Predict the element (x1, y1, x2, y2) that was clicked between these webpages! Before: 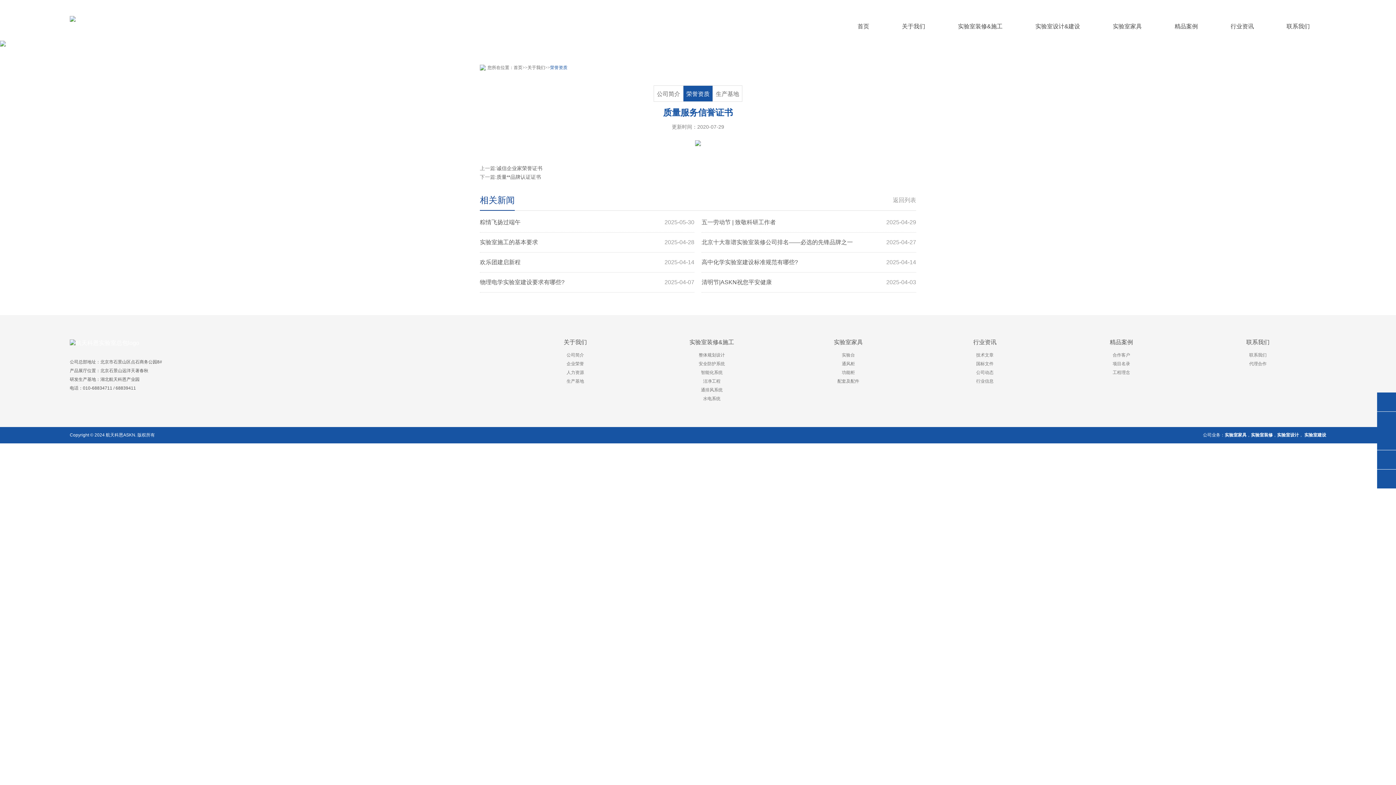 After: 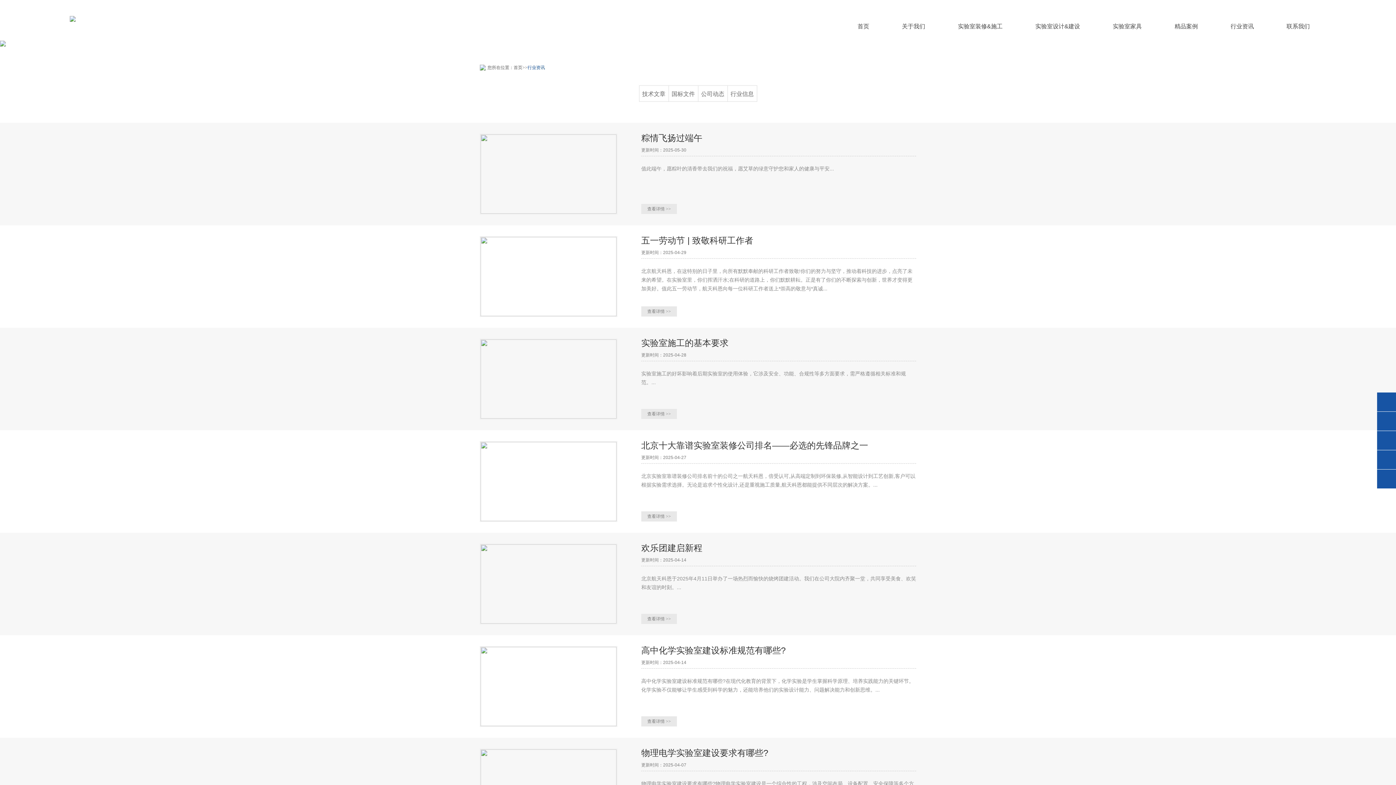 Action: label: 行业资讯 bbox: (973, 339, 996, 345)